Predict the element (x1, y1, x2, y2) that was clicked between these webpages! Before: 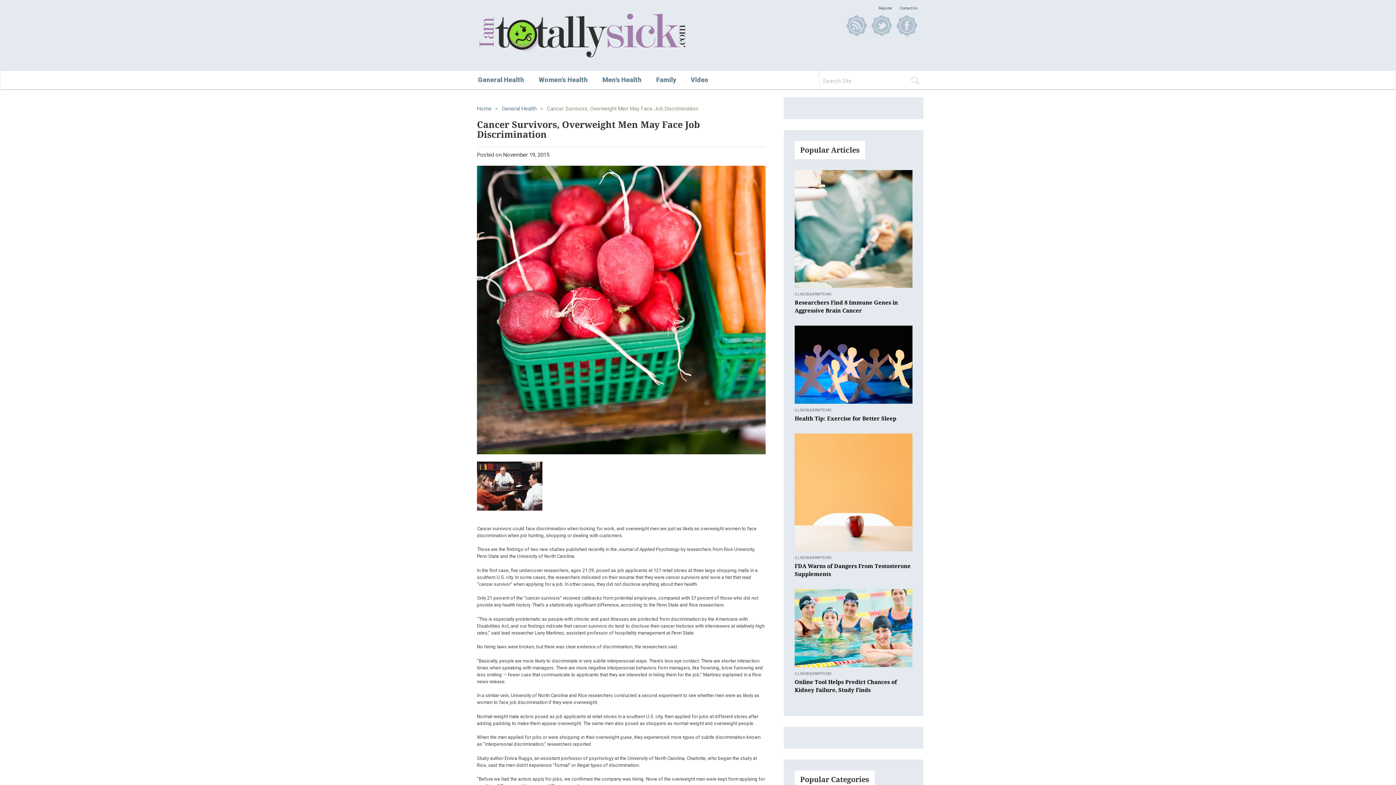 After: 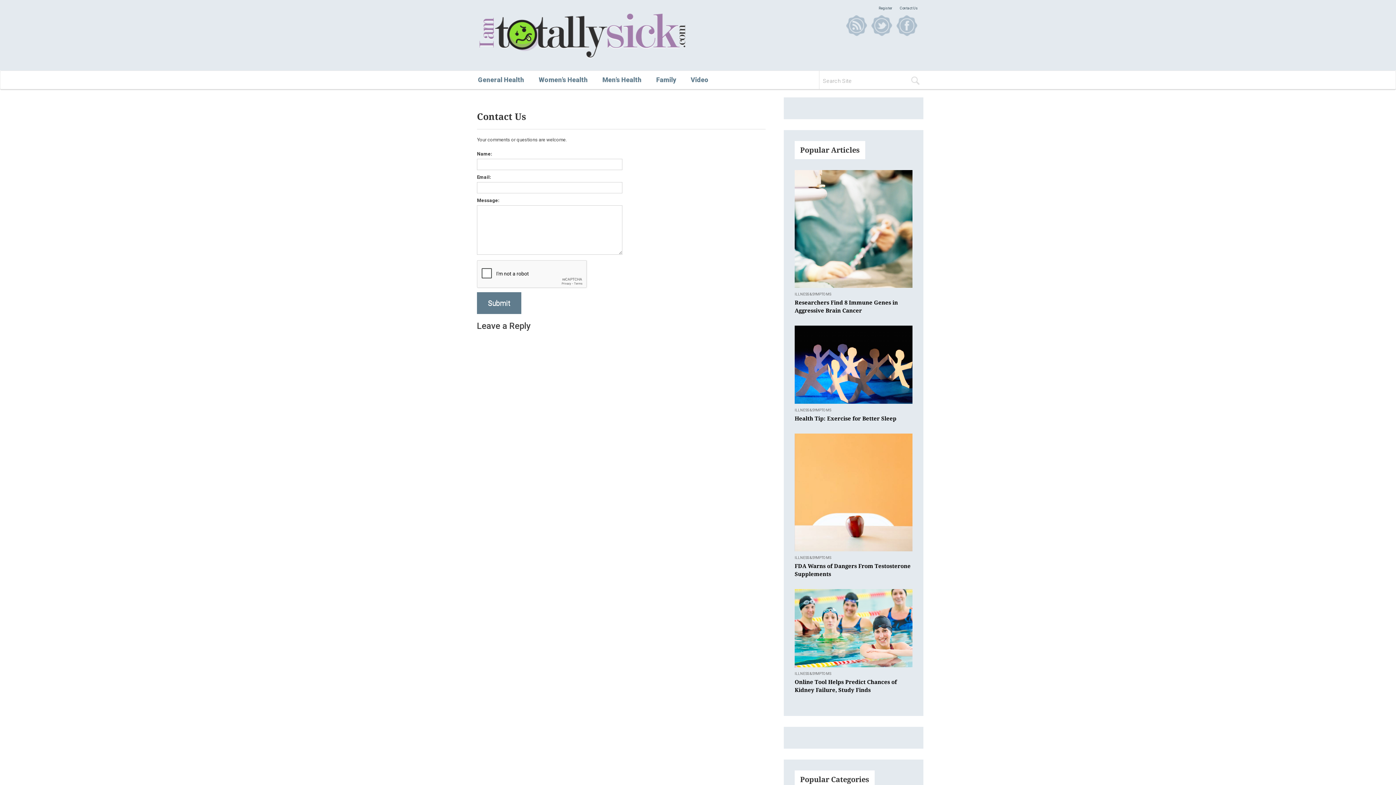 Action: label: Contact Us bbox: (900, 6, 918, 10)